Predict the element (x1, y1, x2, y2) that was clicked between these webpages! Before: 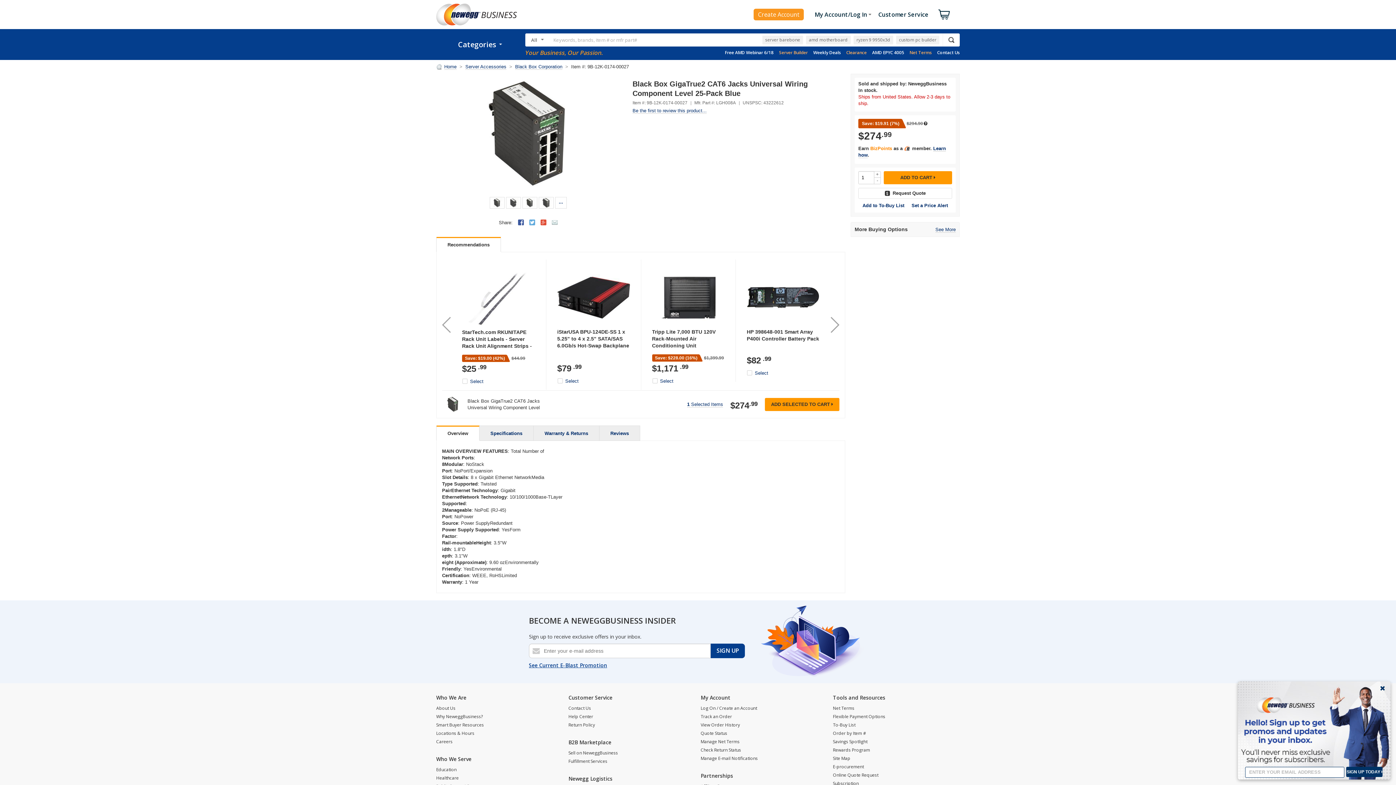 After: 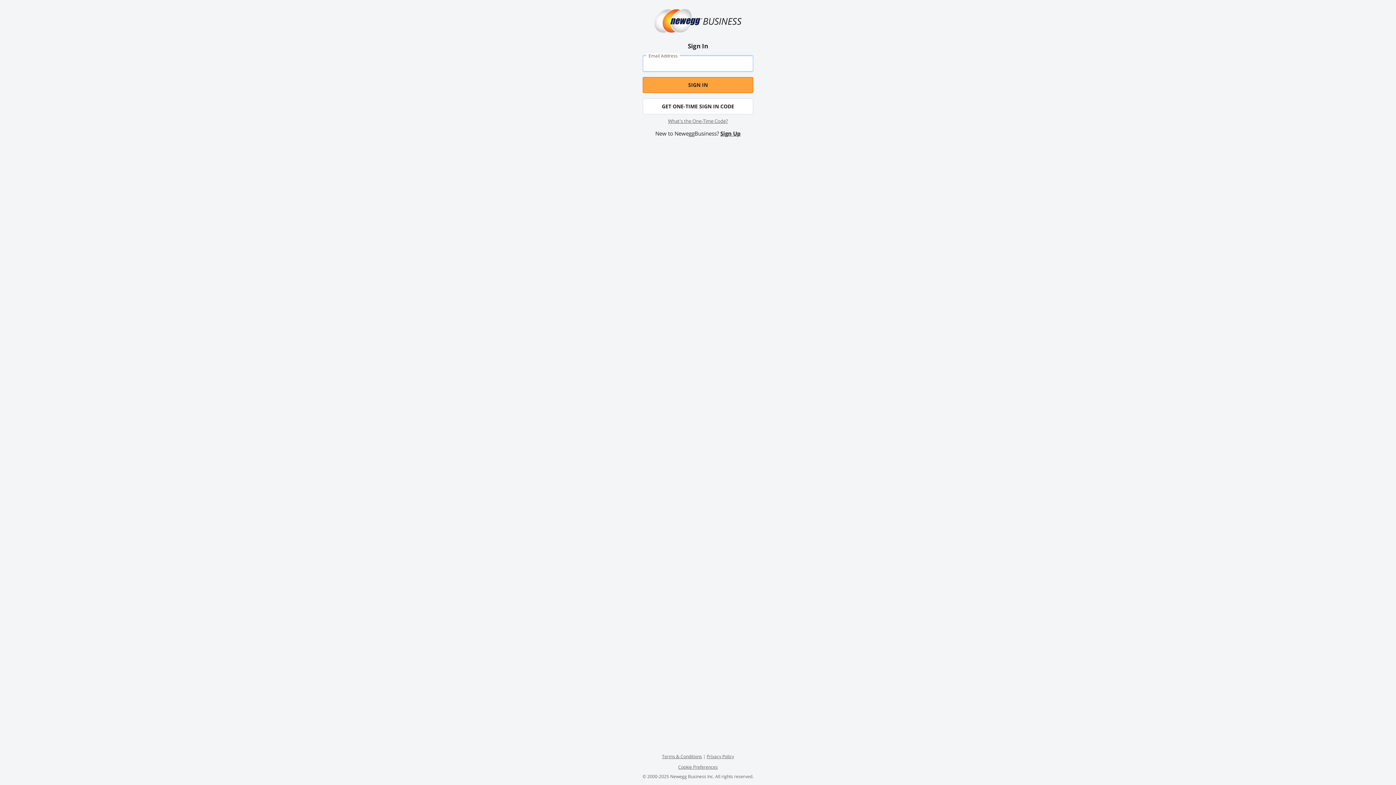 Action: label: Be the first to review this product... bbox: (632, 108, 706, 113)